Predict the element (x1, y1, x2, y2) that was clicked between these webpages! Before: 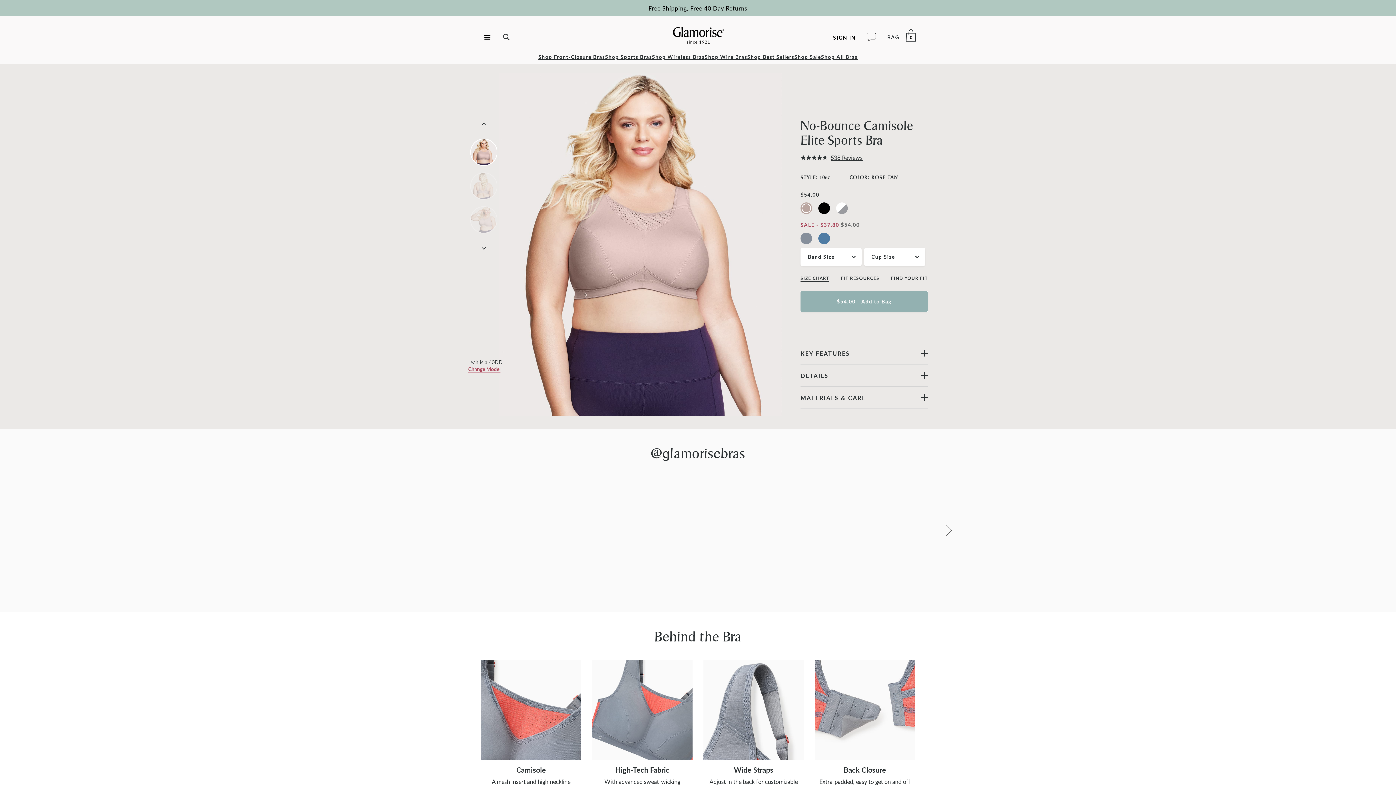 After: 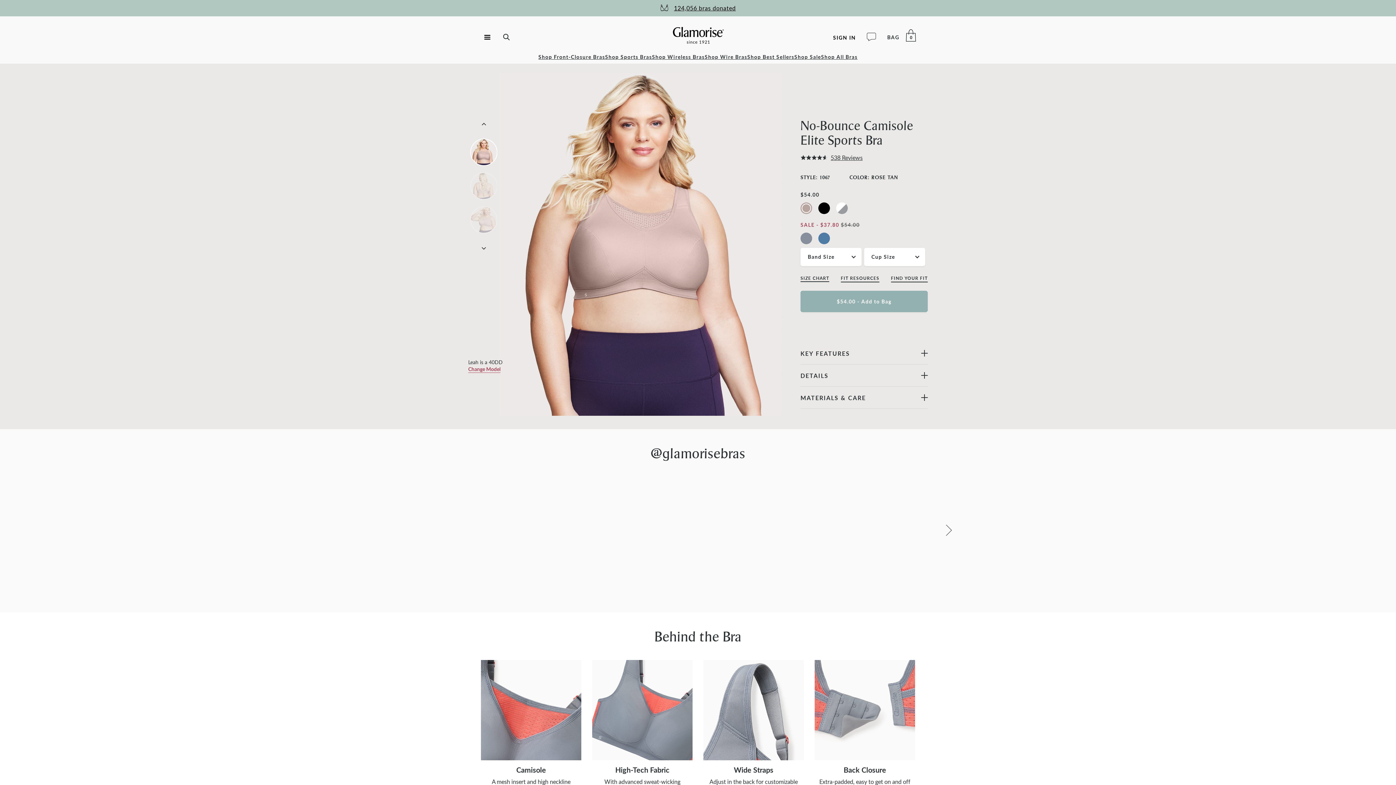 Action: label: Swatch for color bbox: (800, 202, 812, 214)